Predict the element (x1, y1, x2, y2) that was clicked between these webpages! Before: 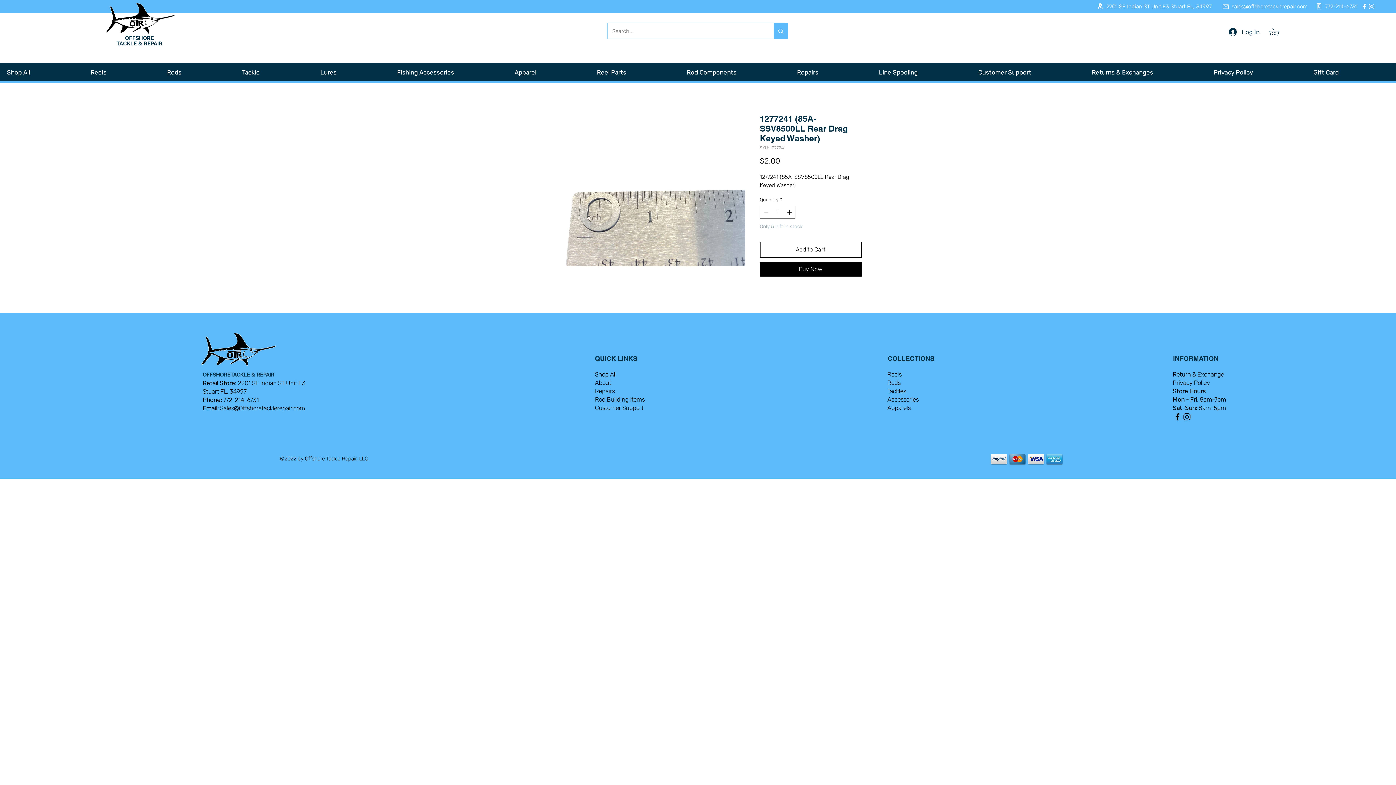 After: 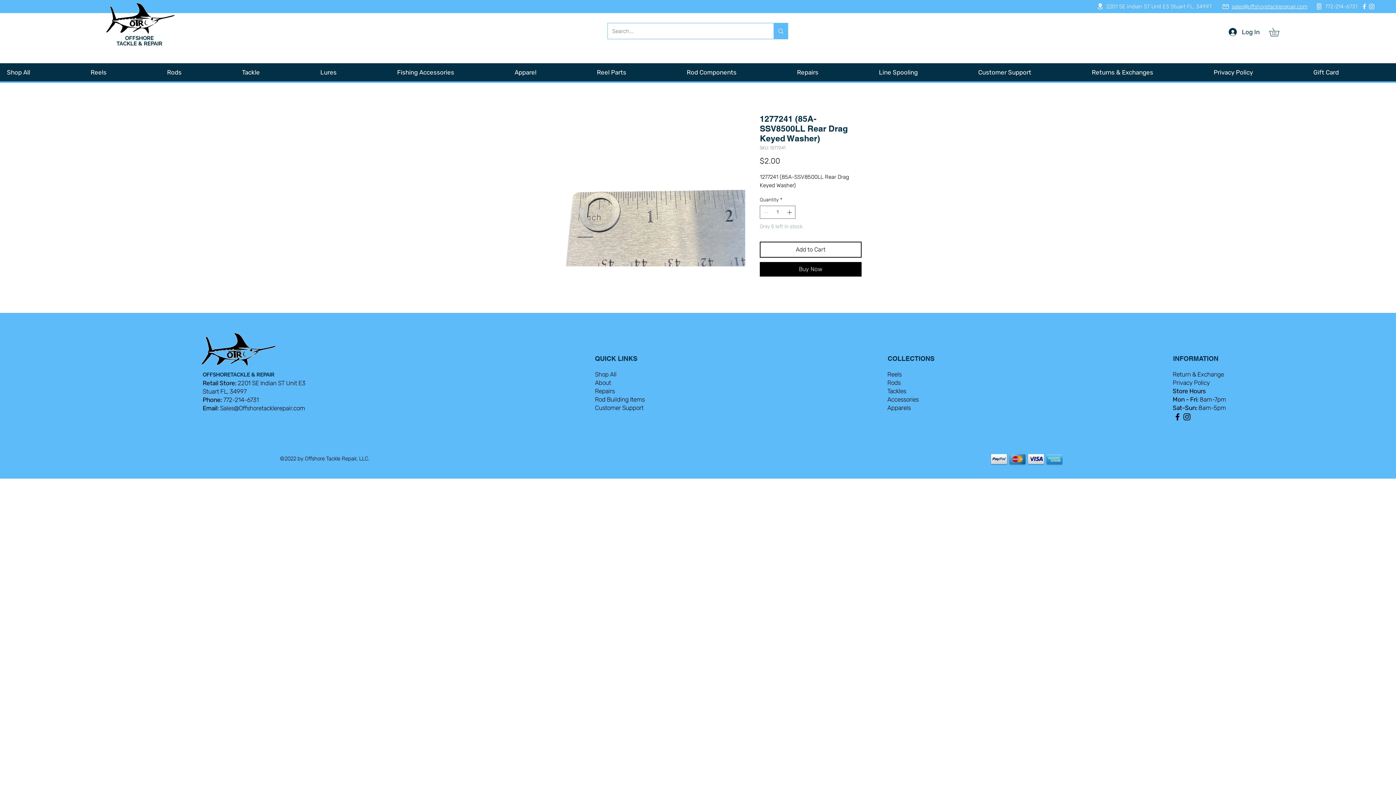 Action: label: sales@offshoretacklerepair.com bbox: (1214, 2, 1309, 10)